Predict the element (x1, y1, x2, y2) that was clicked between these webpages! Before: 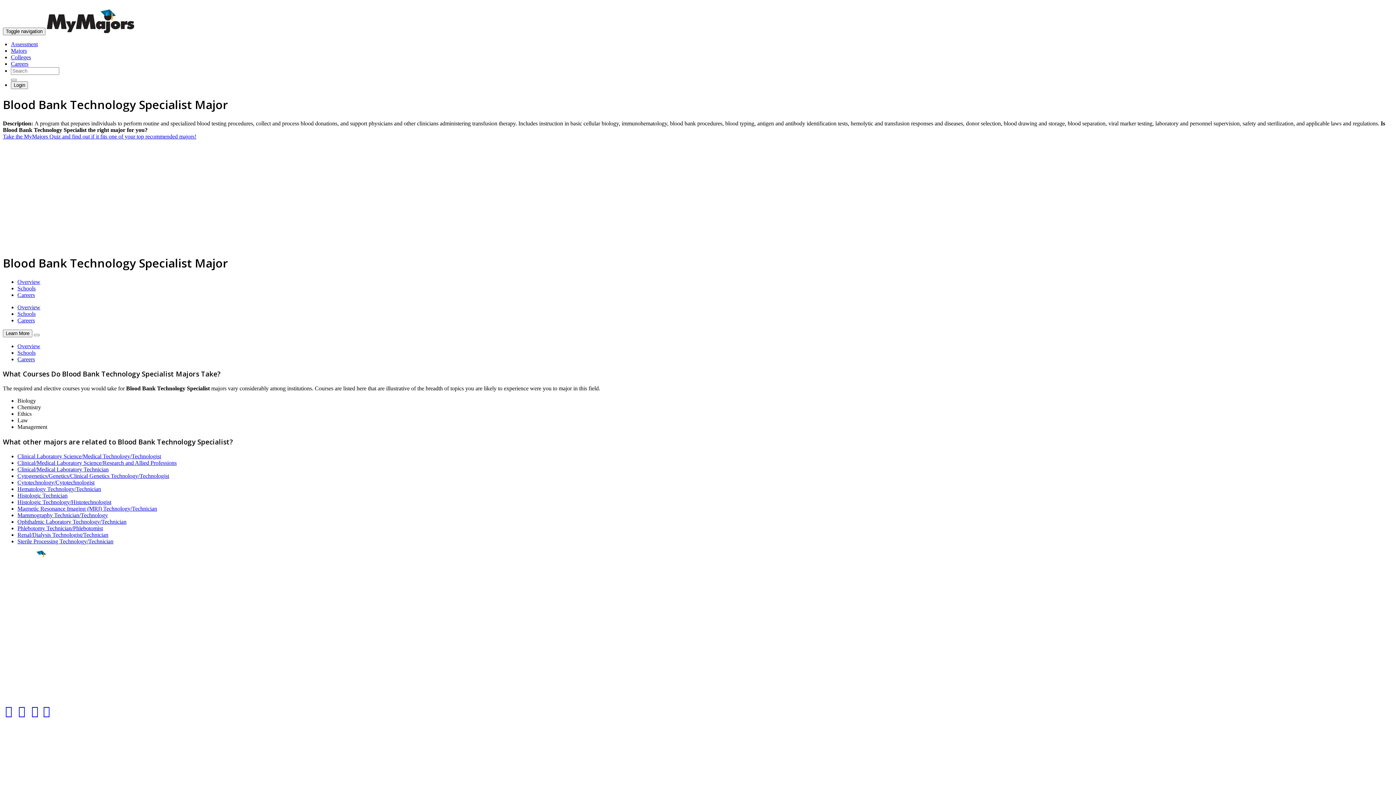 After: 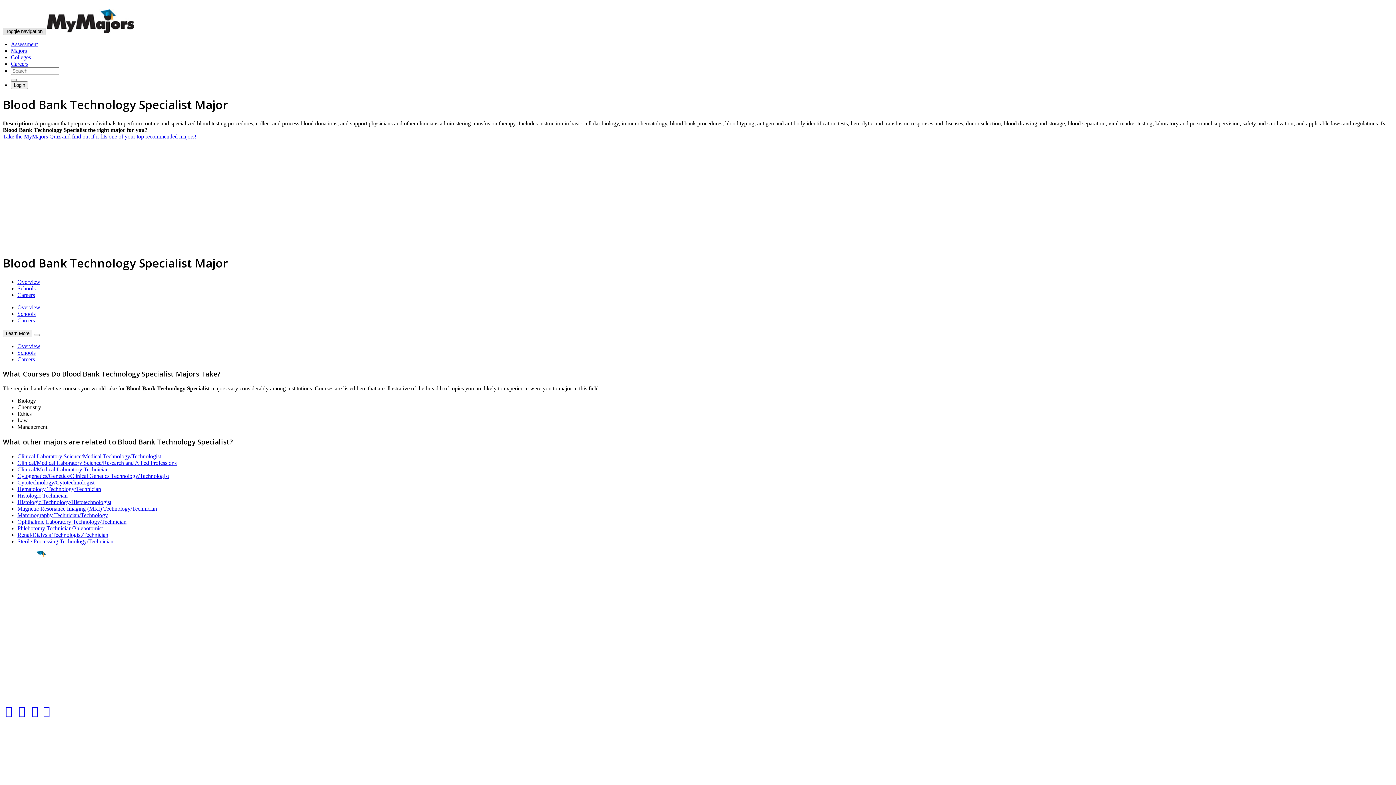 Action: bbox: (2, 27, 45, 35) label: Toggle navigation